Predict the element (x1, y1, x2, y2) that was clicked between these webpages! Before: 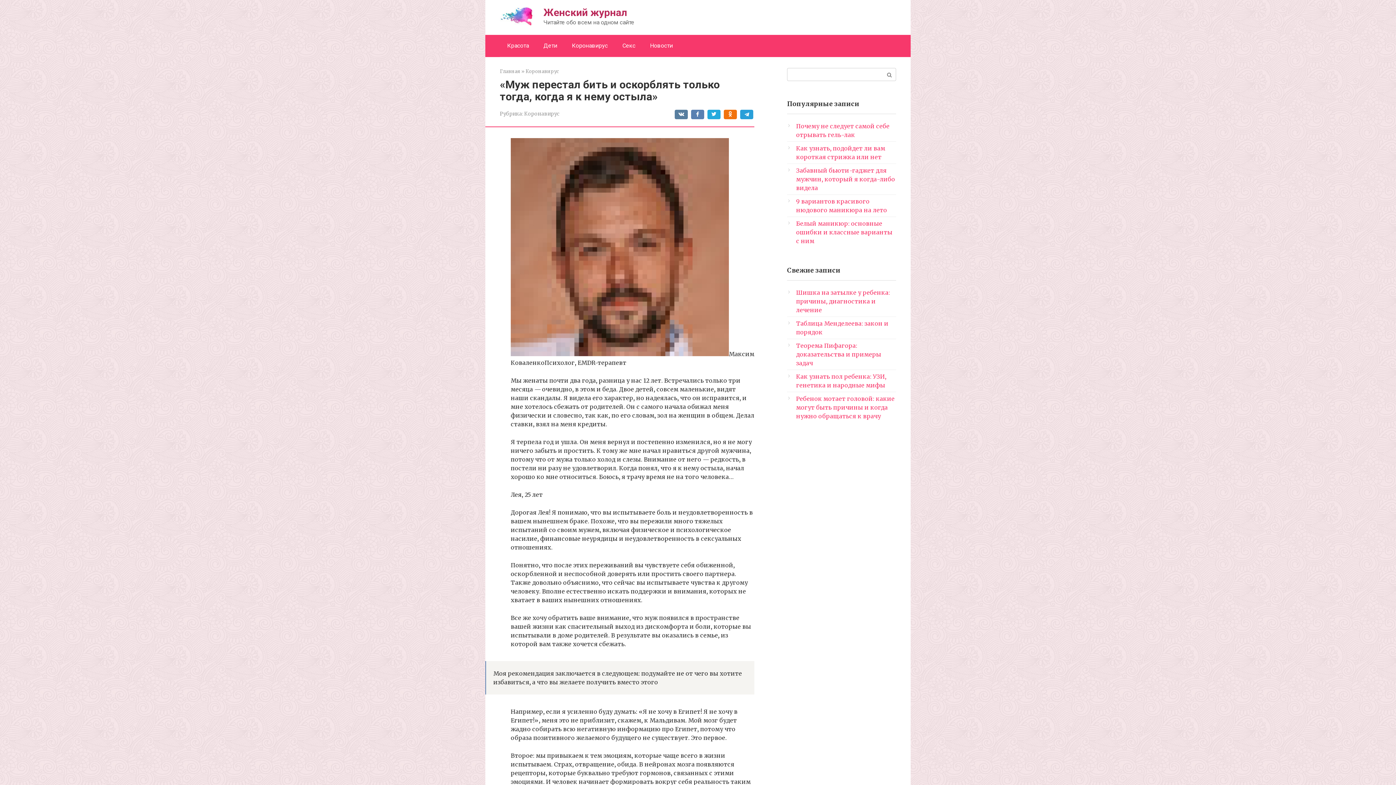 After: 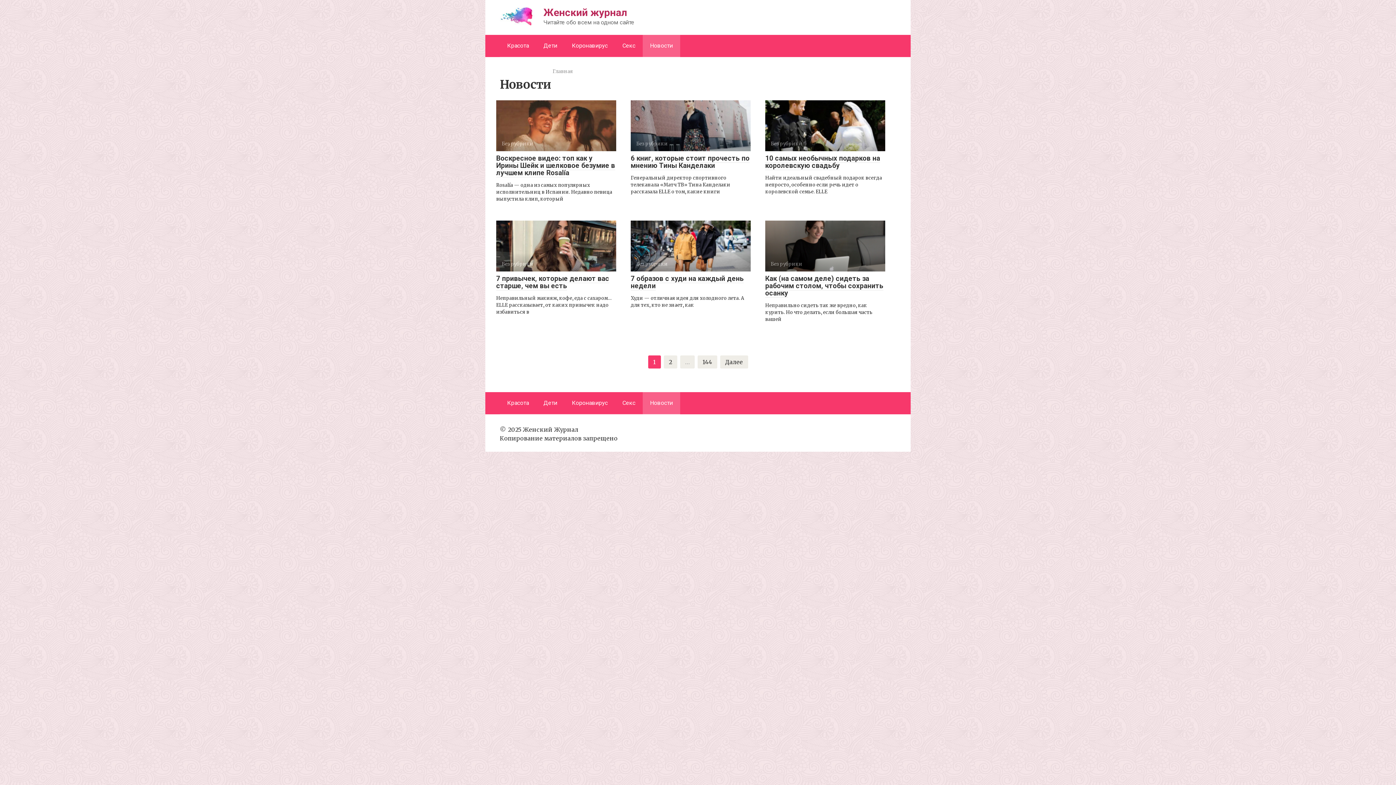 Action: label: Новости bbox: (642, 34, 680, 56)